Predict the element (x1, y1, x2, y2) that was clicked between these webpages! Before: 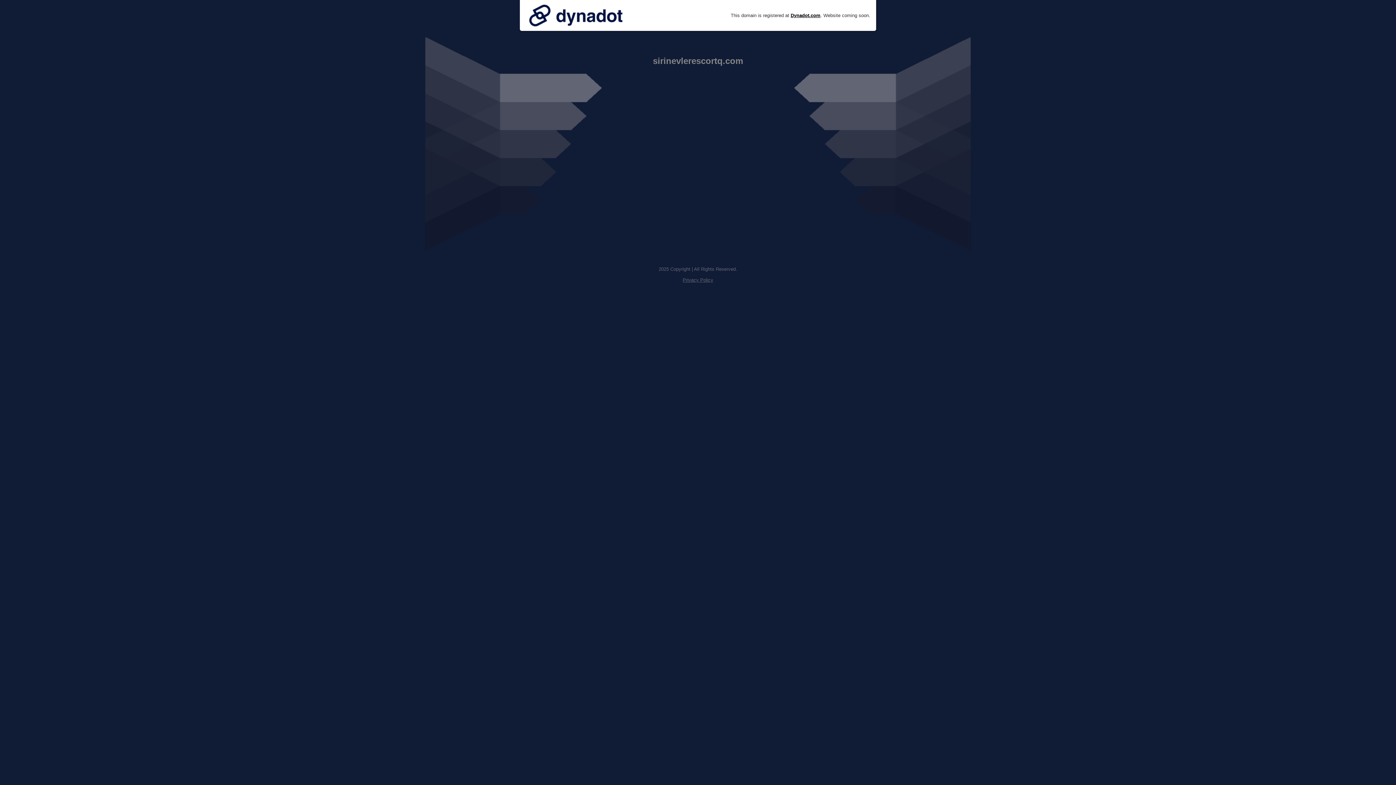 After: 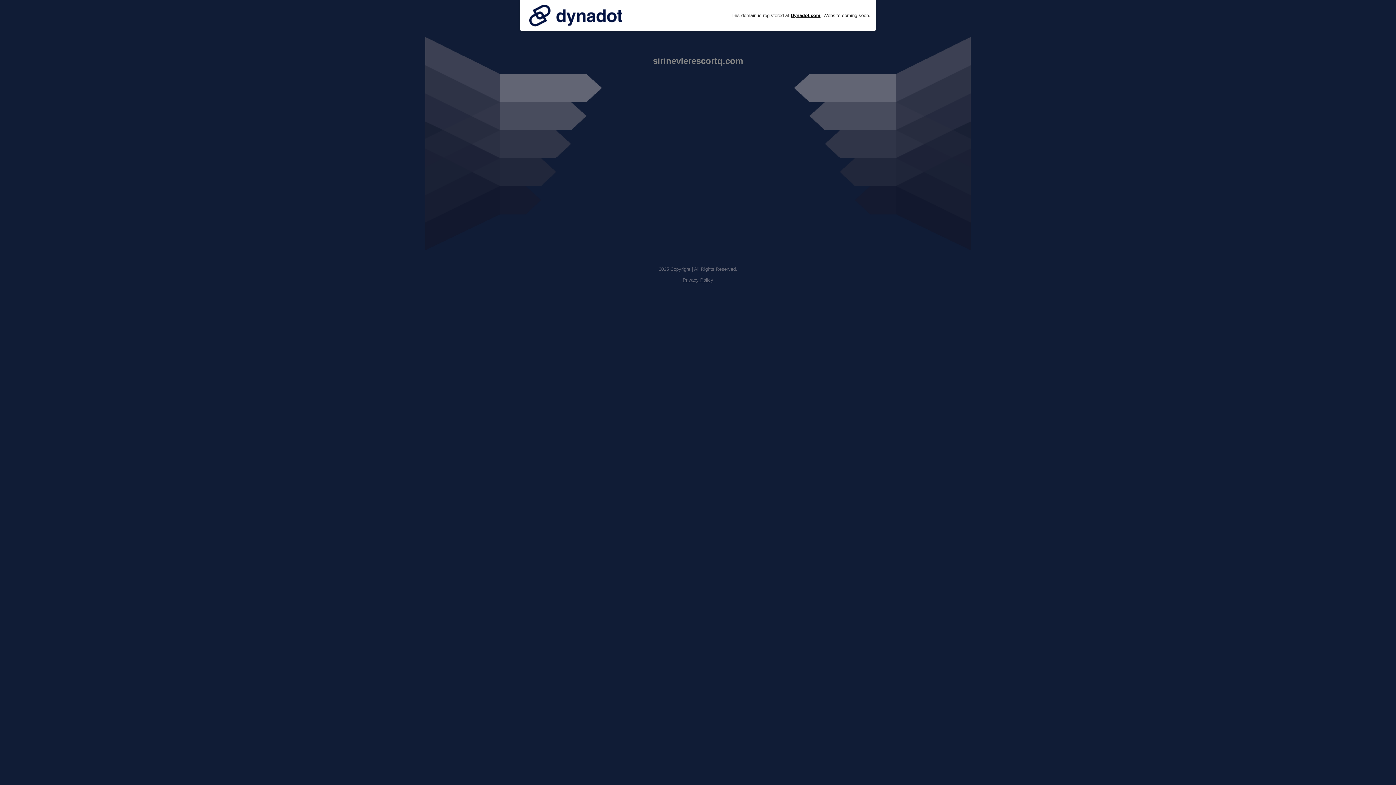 Action: bbox: (525, 0, 626, 30)